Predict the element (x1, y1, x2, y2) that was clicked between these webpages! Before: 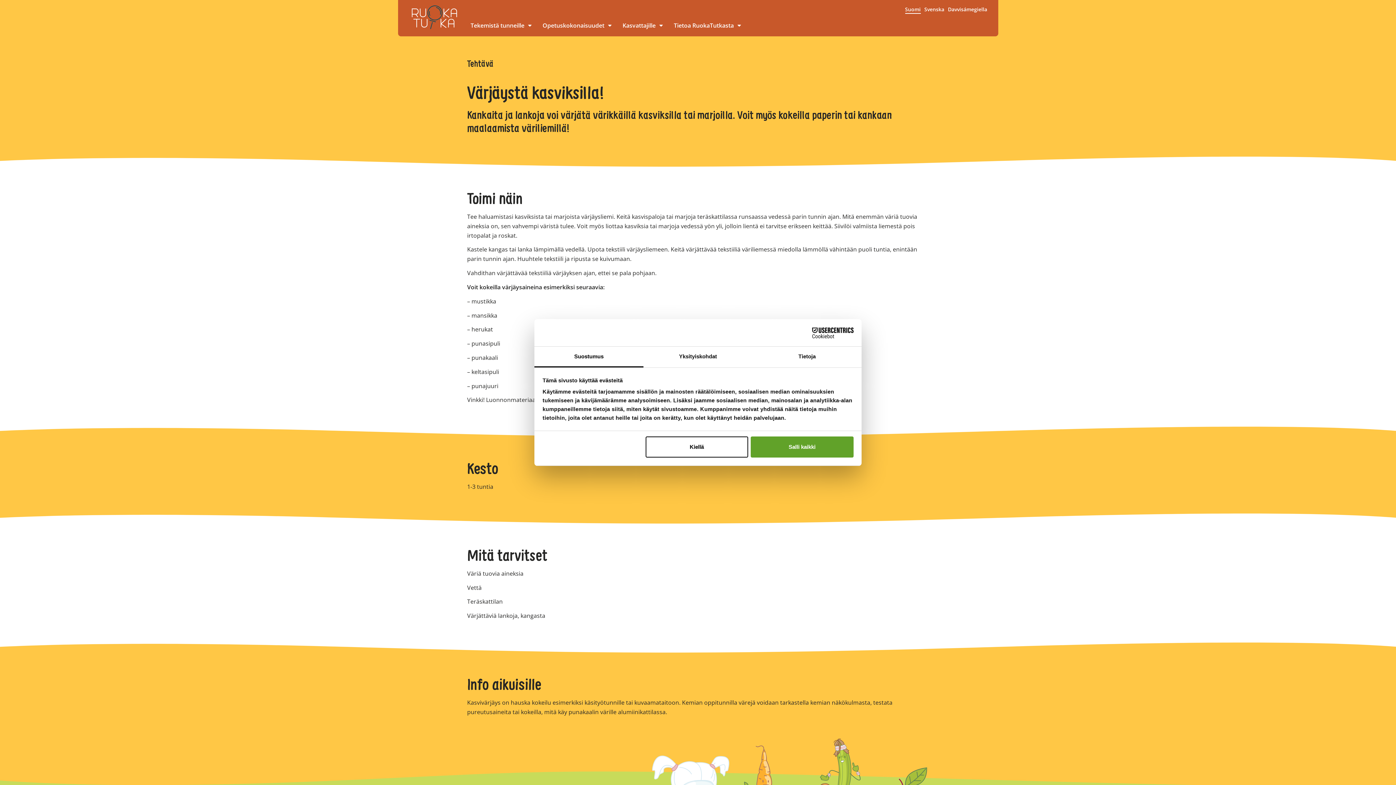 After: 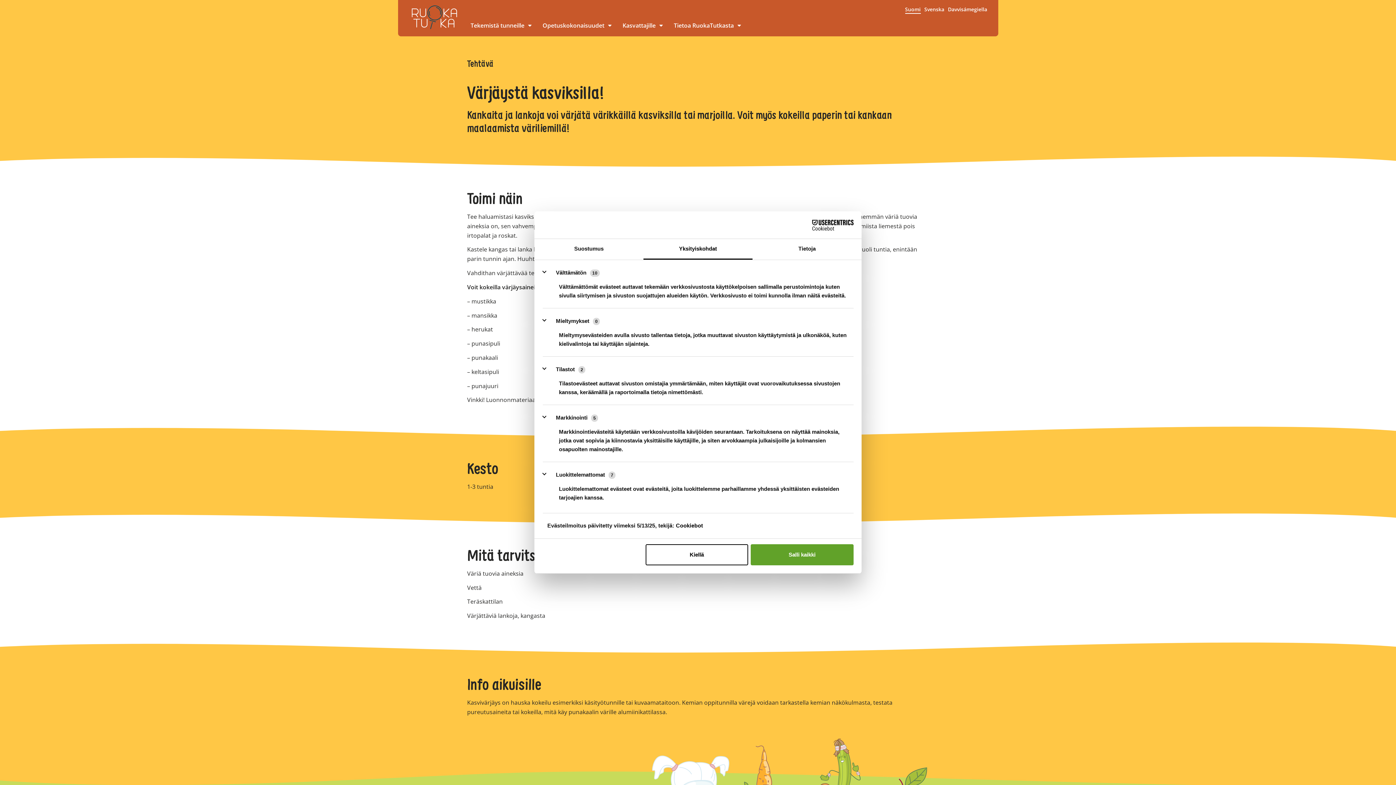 Action: label: Yksityiskohdat bbox: (643, 346, 752, 367)